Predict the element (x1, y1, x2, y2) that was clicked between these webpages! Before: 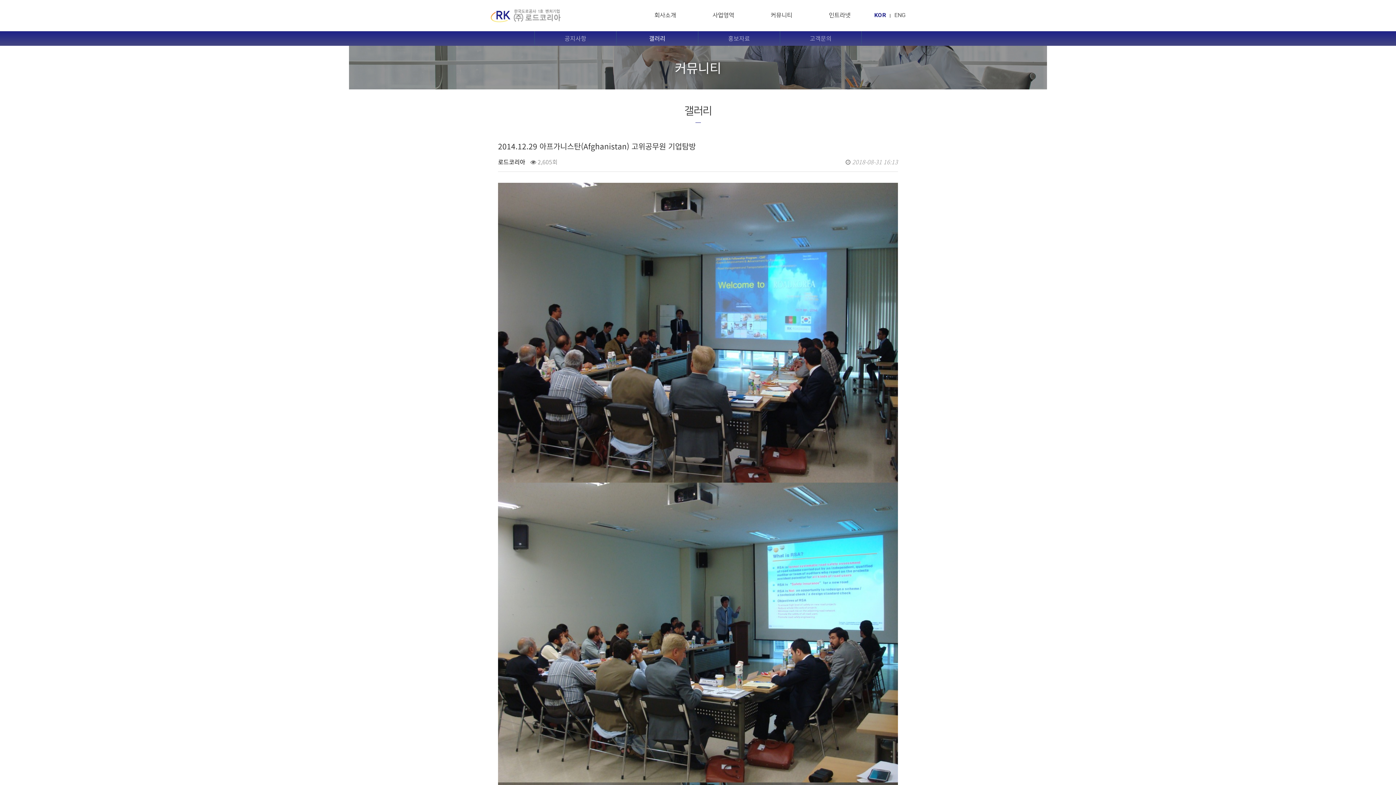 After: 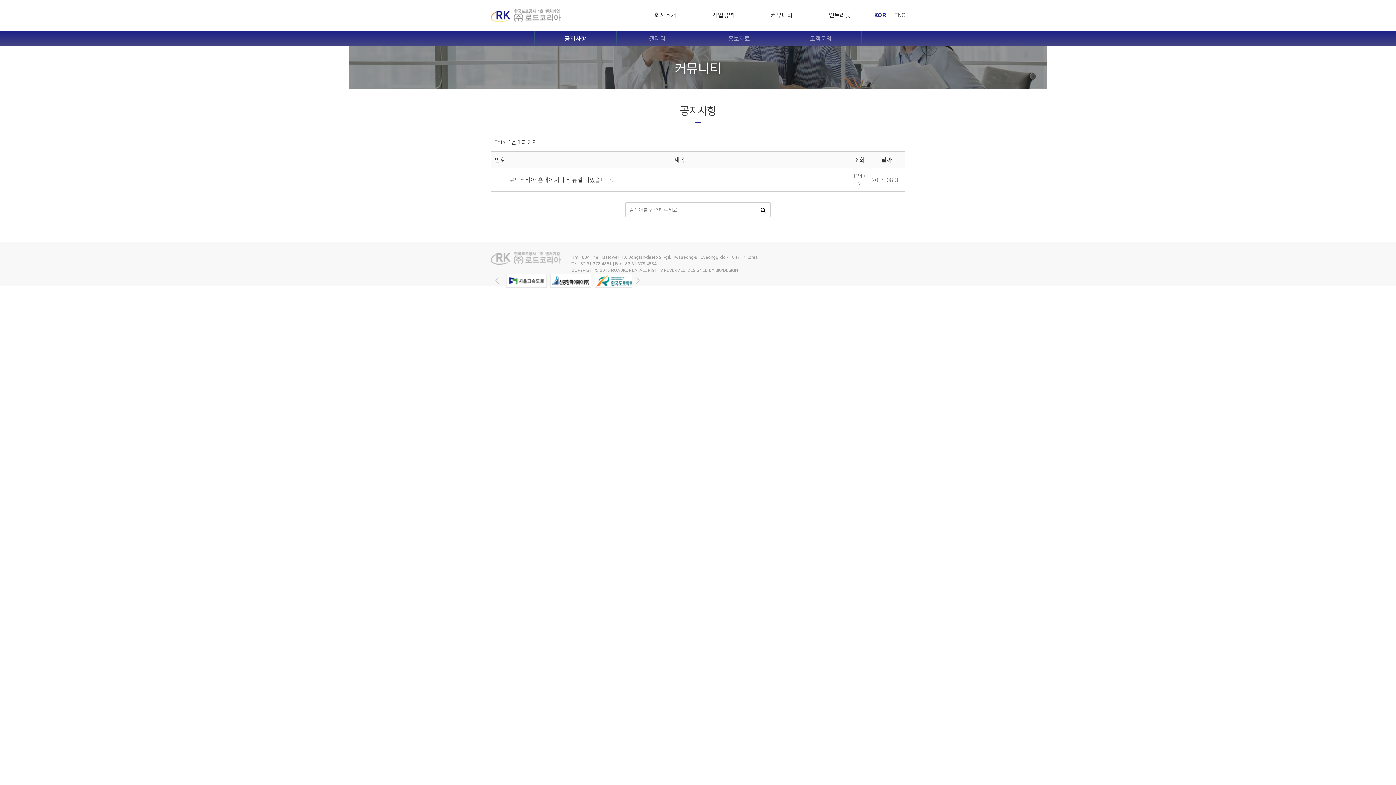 Action: label: 공지사항 bbox: (534, 31, 616, 45)